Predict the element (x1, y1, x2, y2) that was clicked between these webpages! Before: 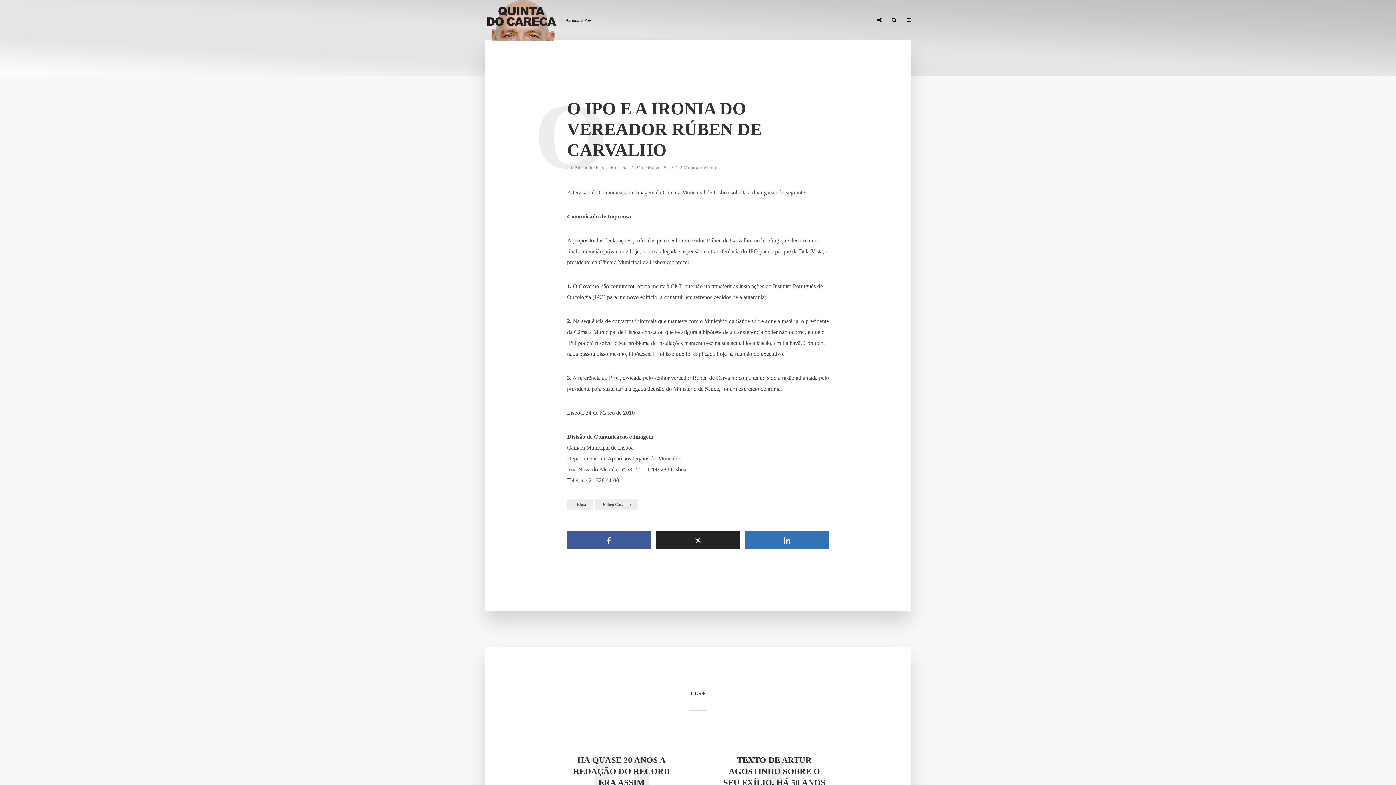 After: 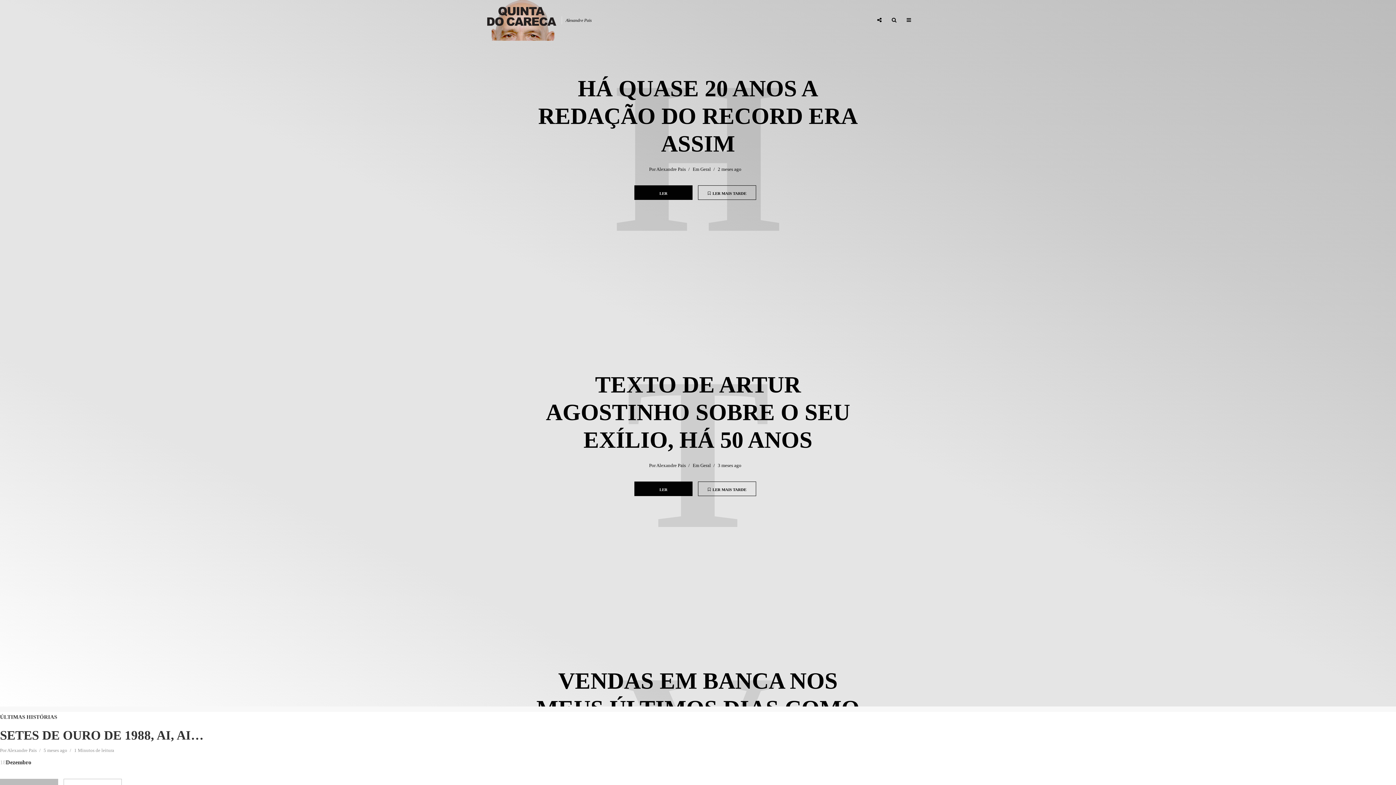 Action: label: HOME bbox: (683, 12, 706, 27)